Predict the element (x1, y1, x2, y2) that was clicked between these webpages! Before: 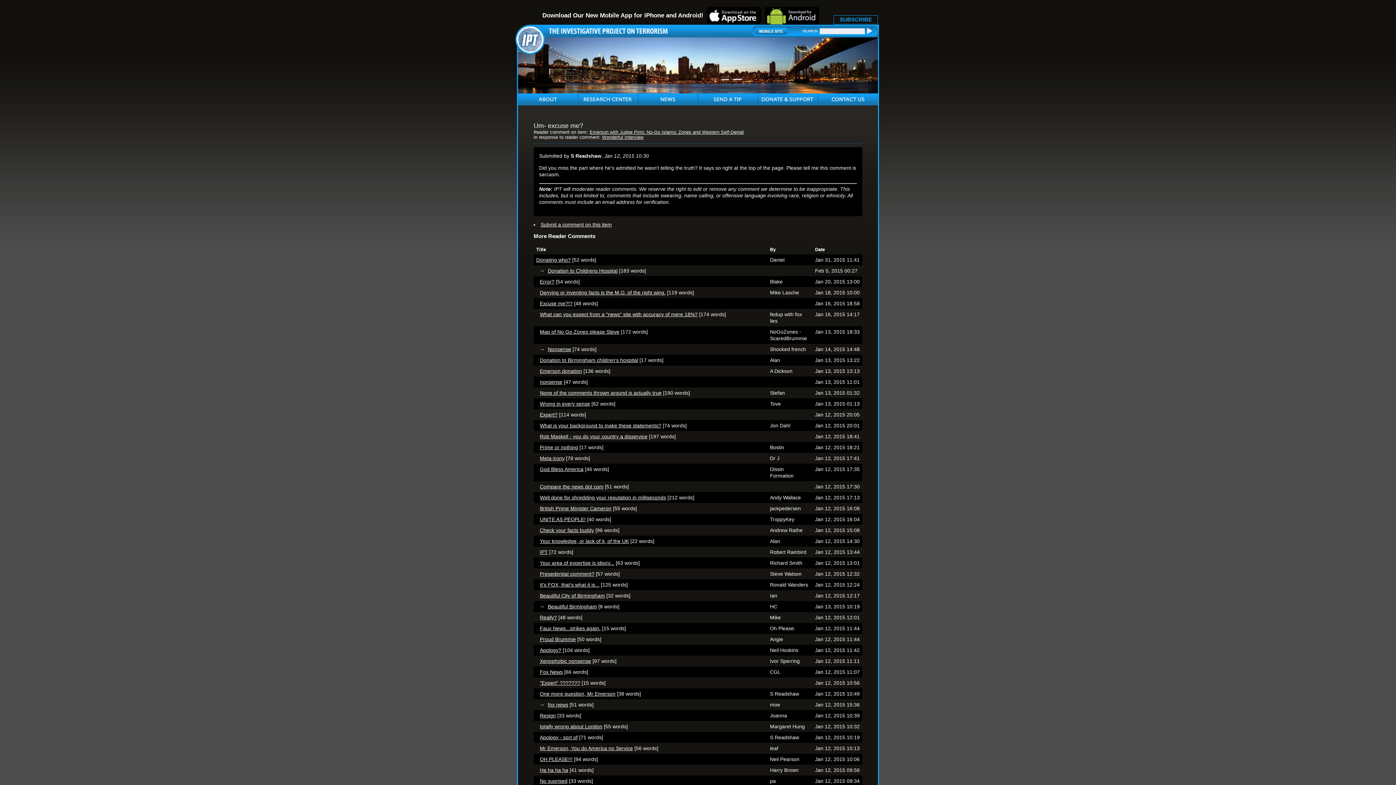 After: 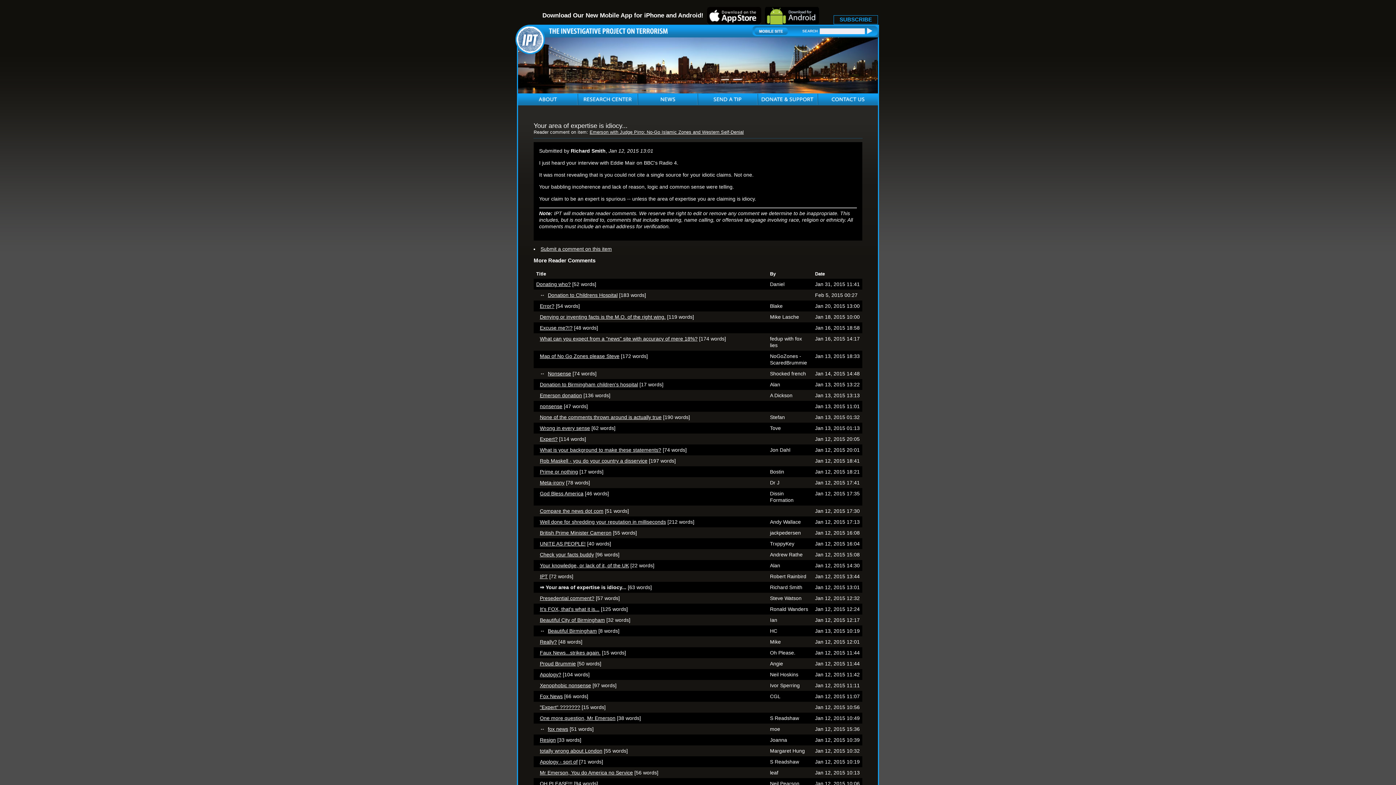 Action: bbox: (540, 560, 614, 566) label: Your area of expertise is idiocy...